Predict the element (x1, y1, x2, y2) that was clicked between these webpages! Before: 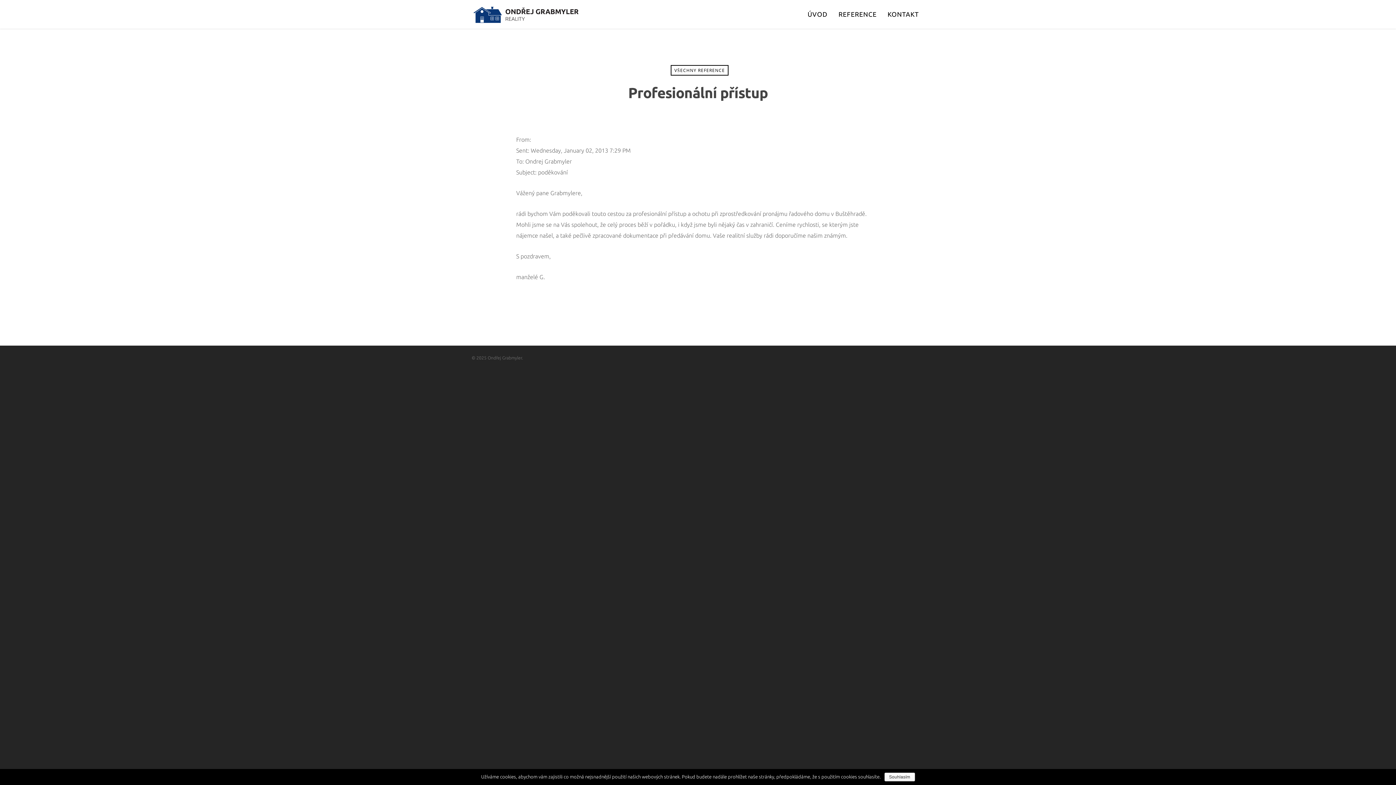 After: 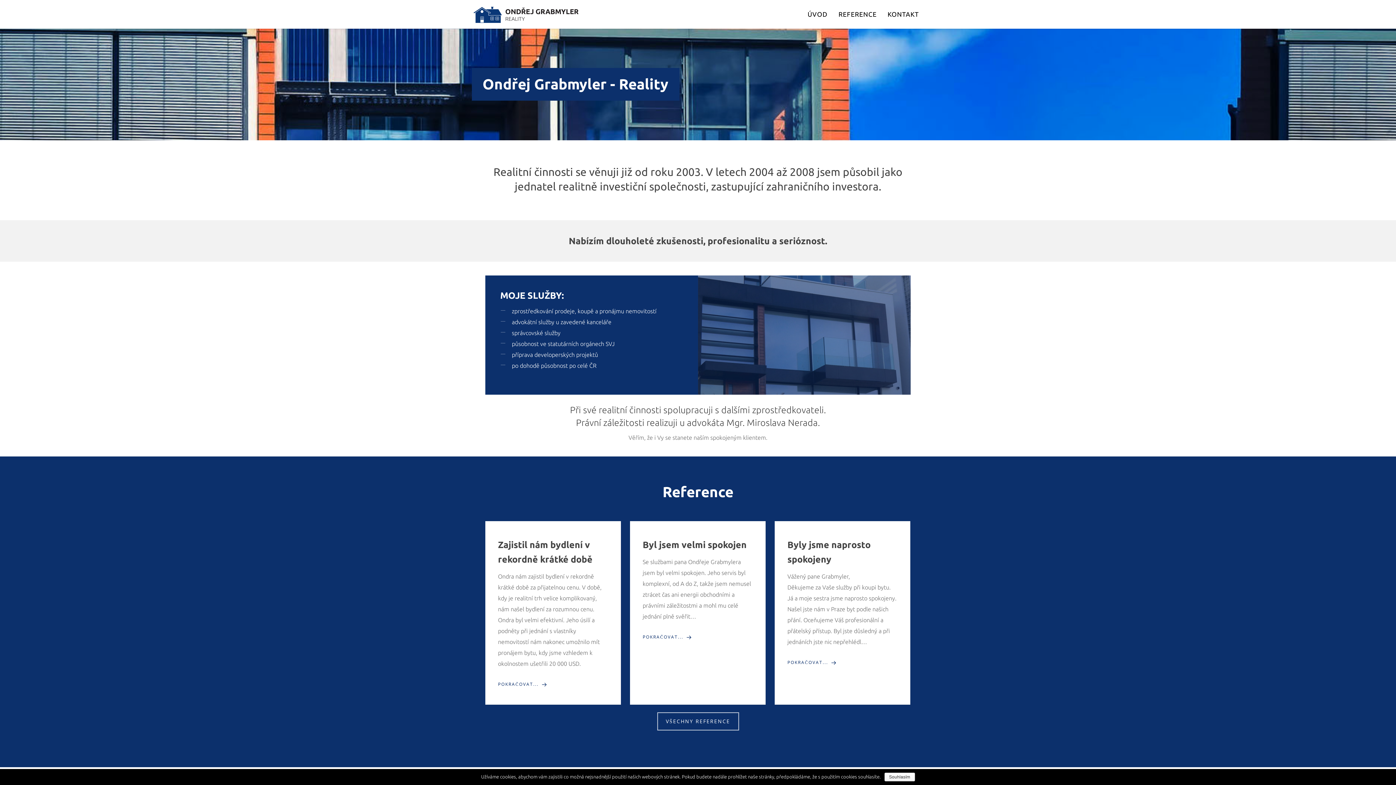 Action: bbox: (471, 3, 582, 25)